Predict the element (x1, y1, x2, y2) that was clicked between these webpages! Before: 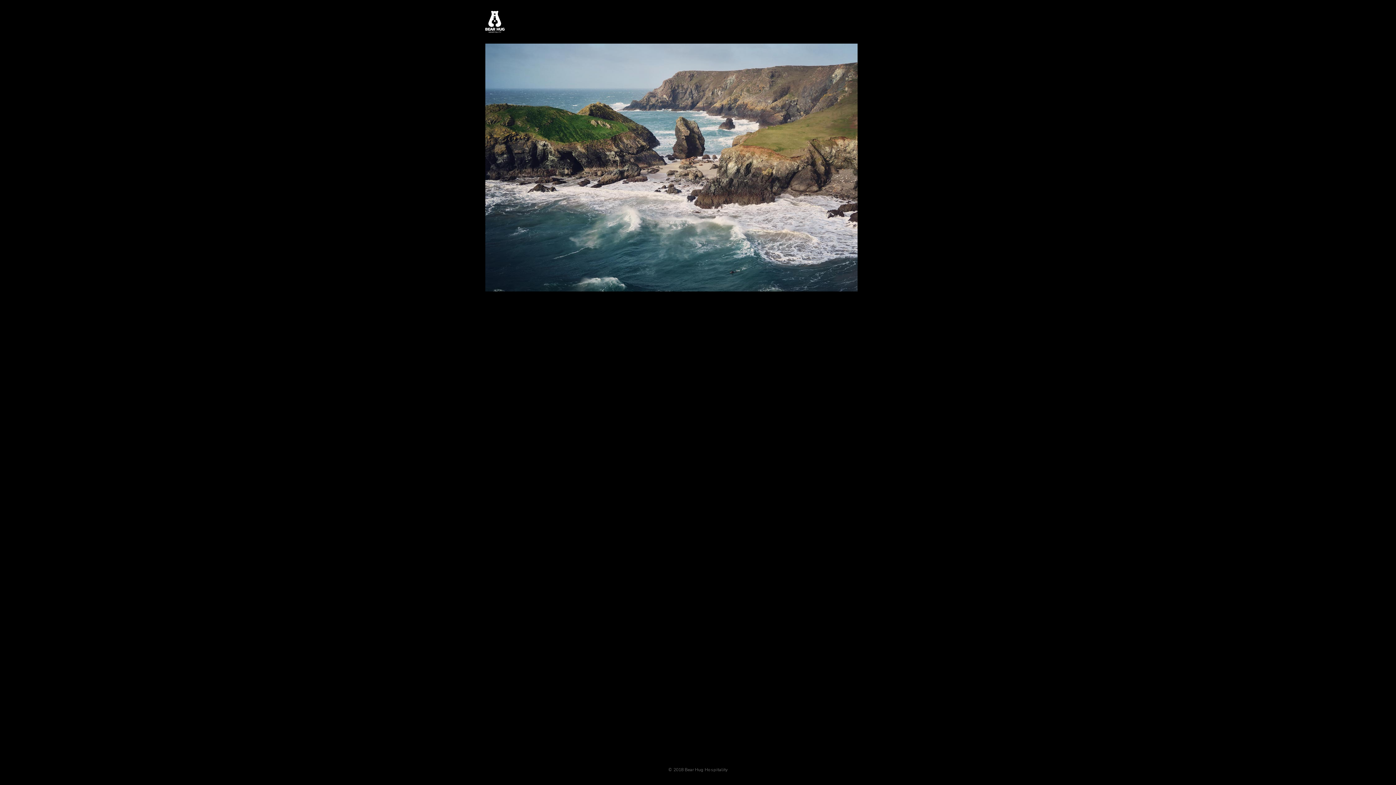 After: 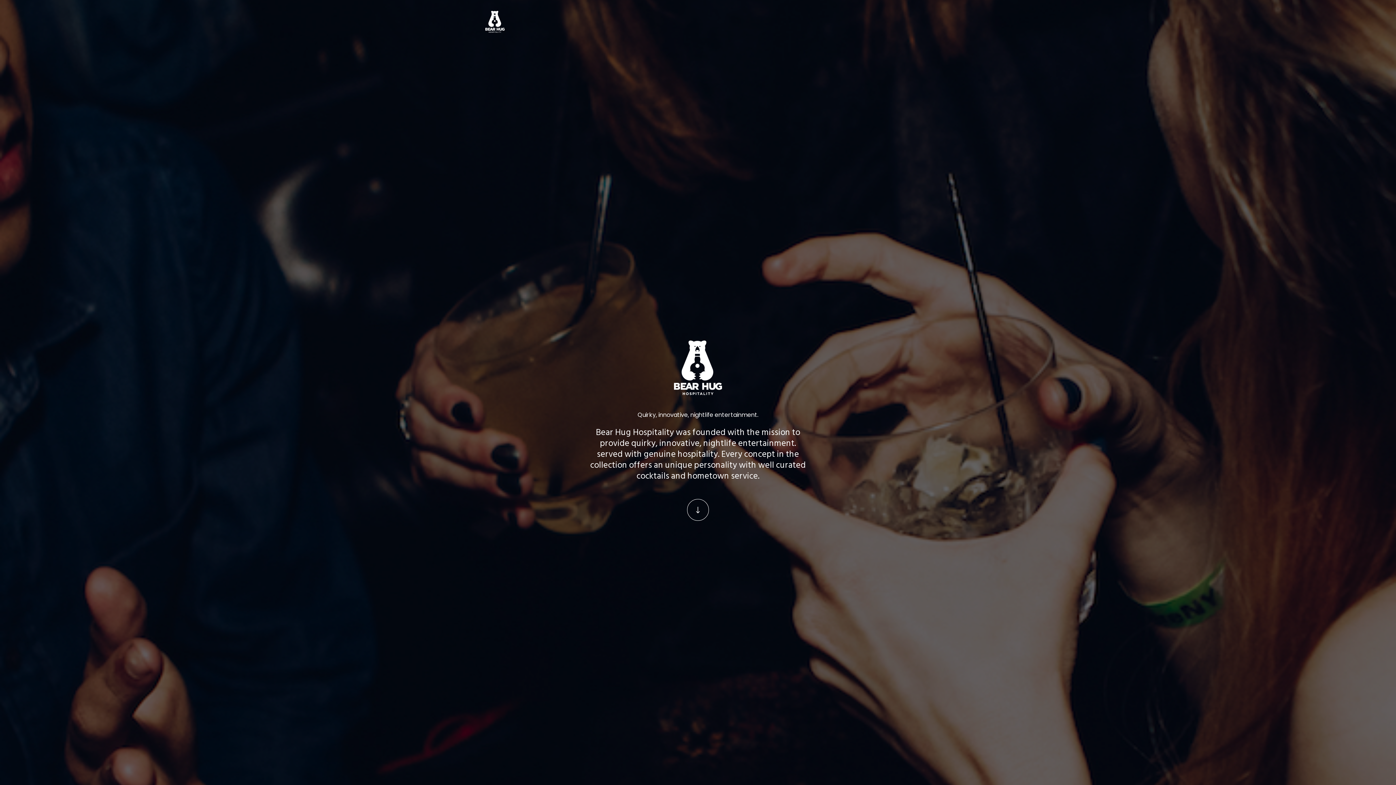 Action: bbox: (485, 21, 504, 43)